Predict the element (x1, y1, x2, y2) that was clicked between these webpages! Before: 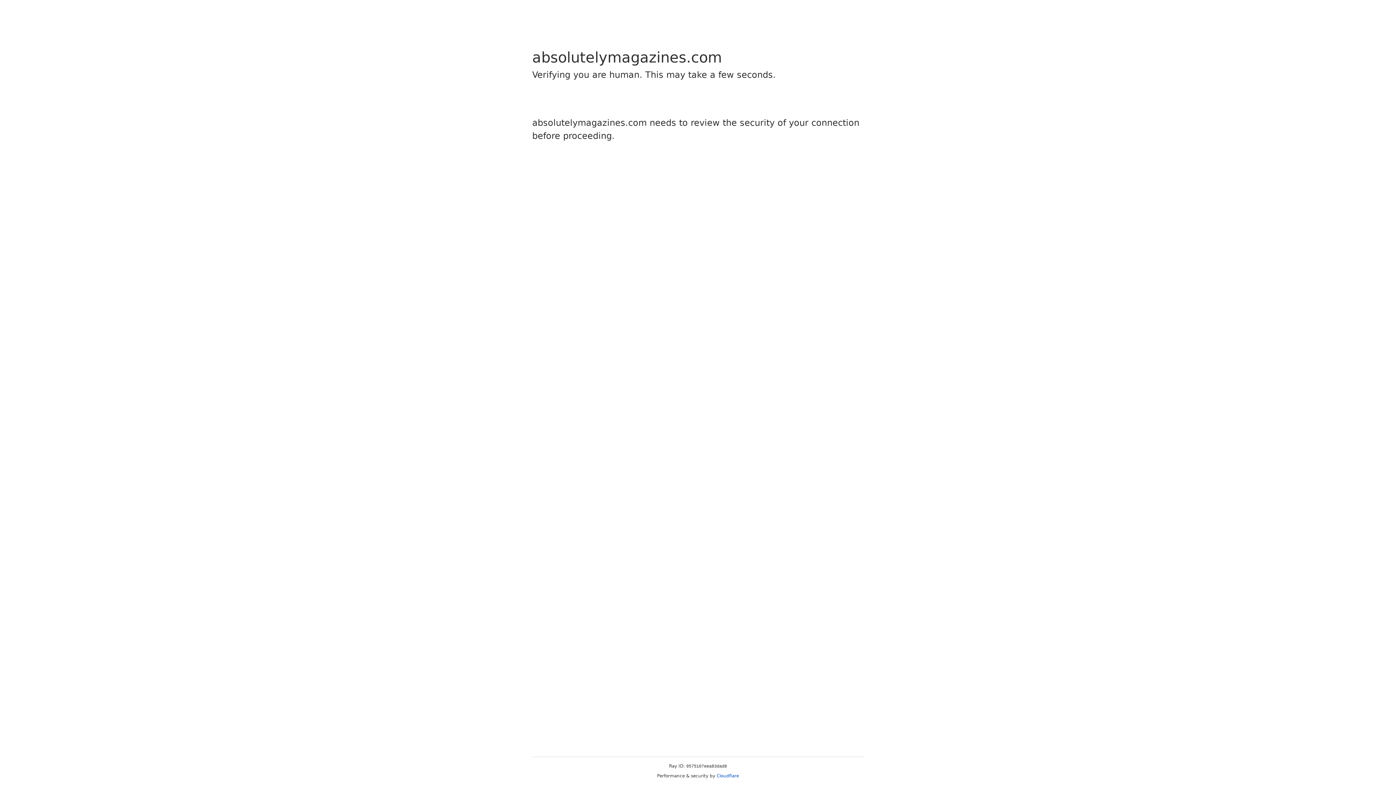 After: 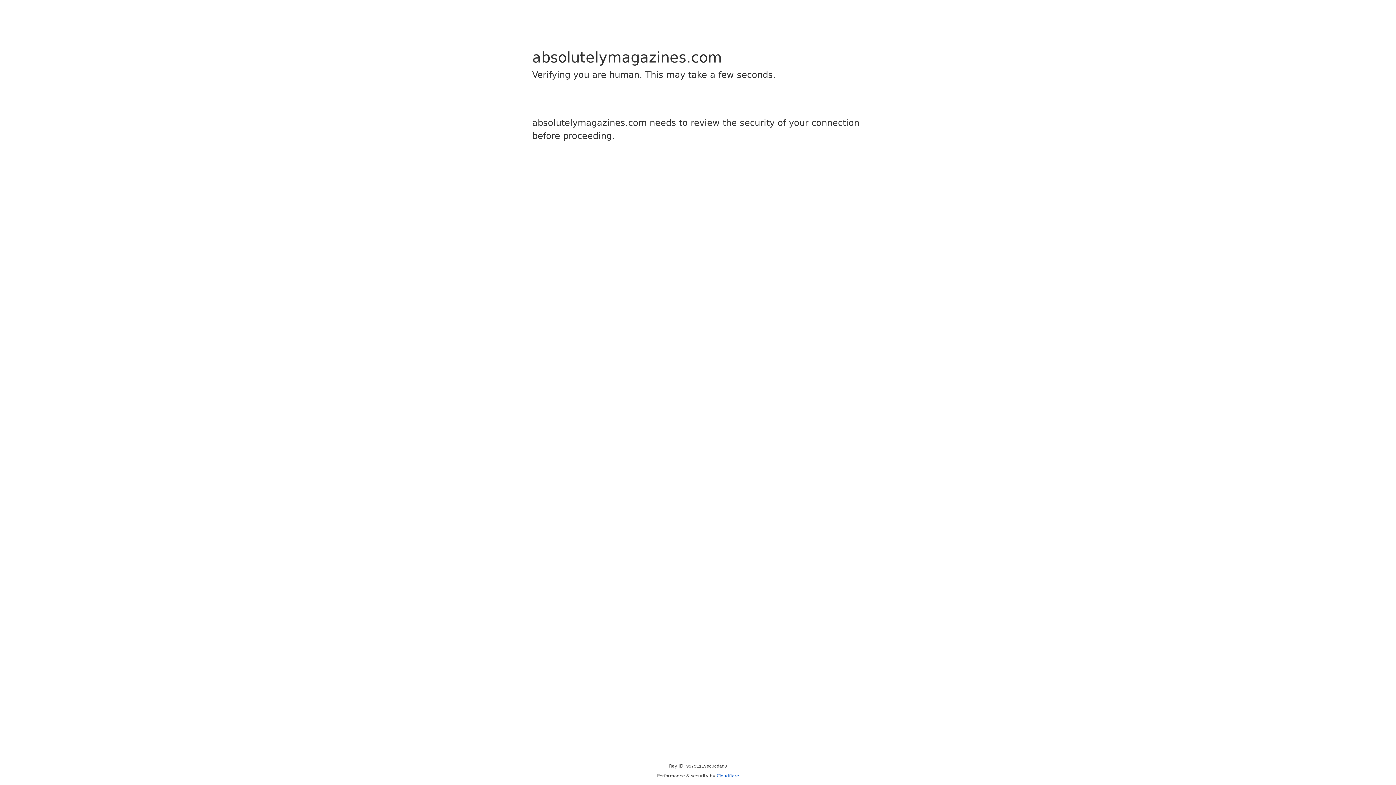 Action: bbox: (716, 773, 739, 778) label: Cloudflare